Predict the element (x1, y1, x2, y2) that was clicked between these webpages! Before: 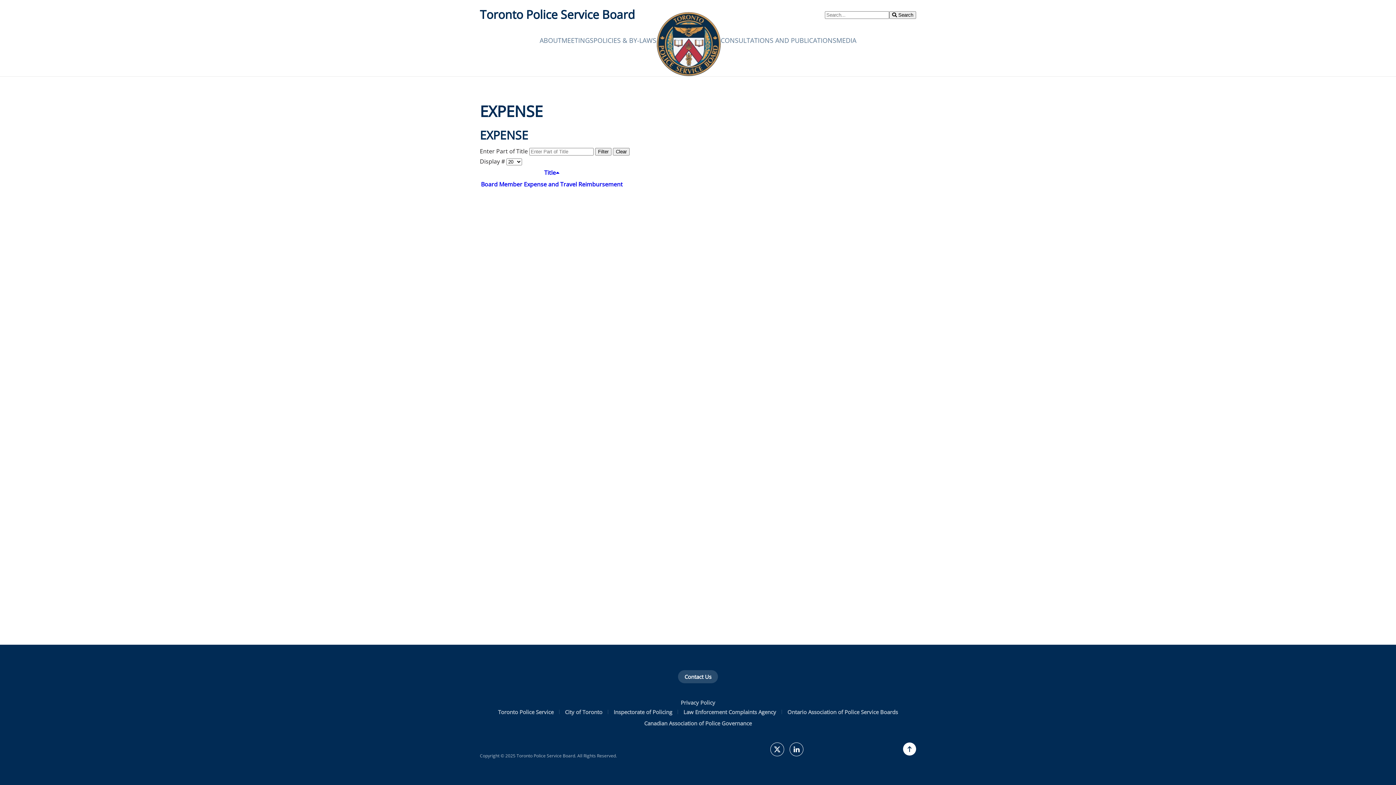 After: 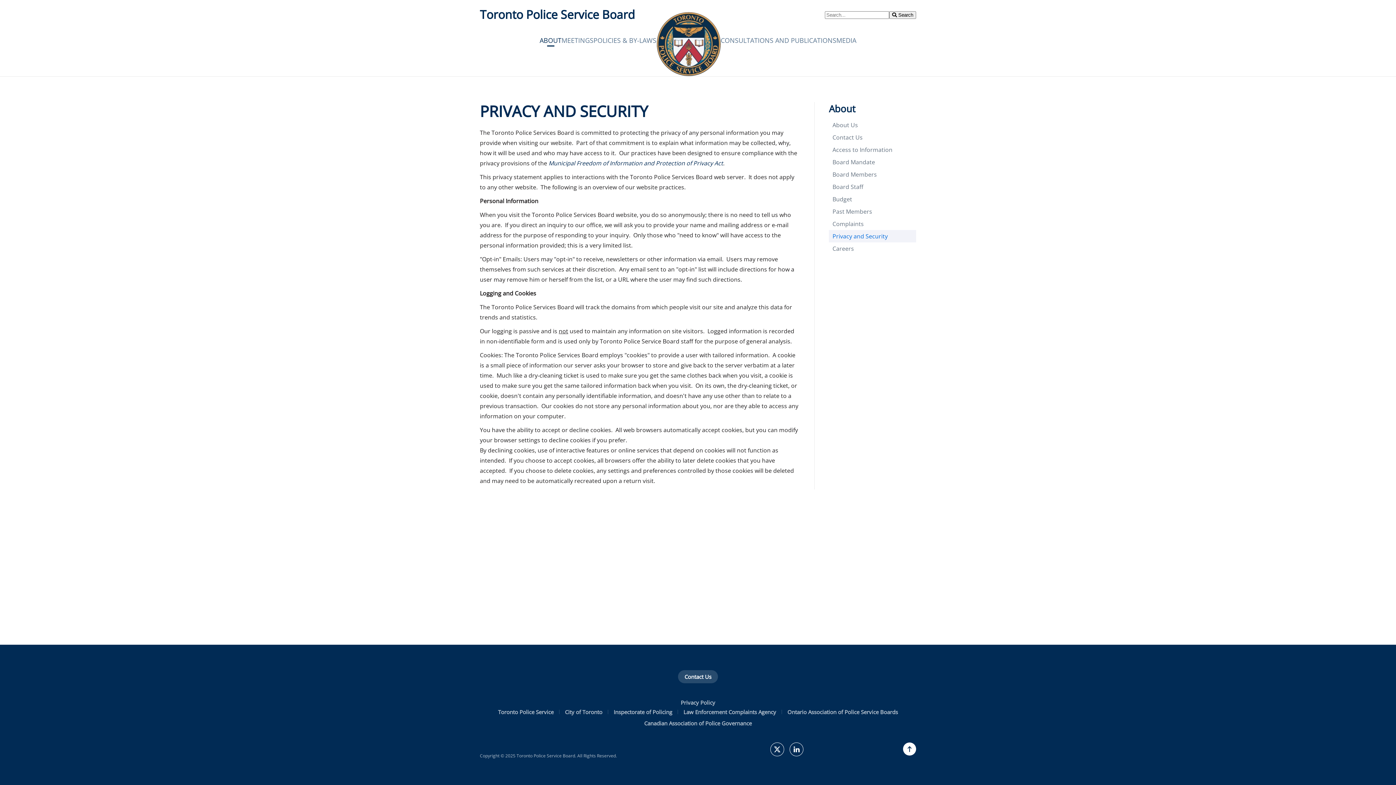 Action: bbox: (680, 698, 715, 707) label: Privacy Policy